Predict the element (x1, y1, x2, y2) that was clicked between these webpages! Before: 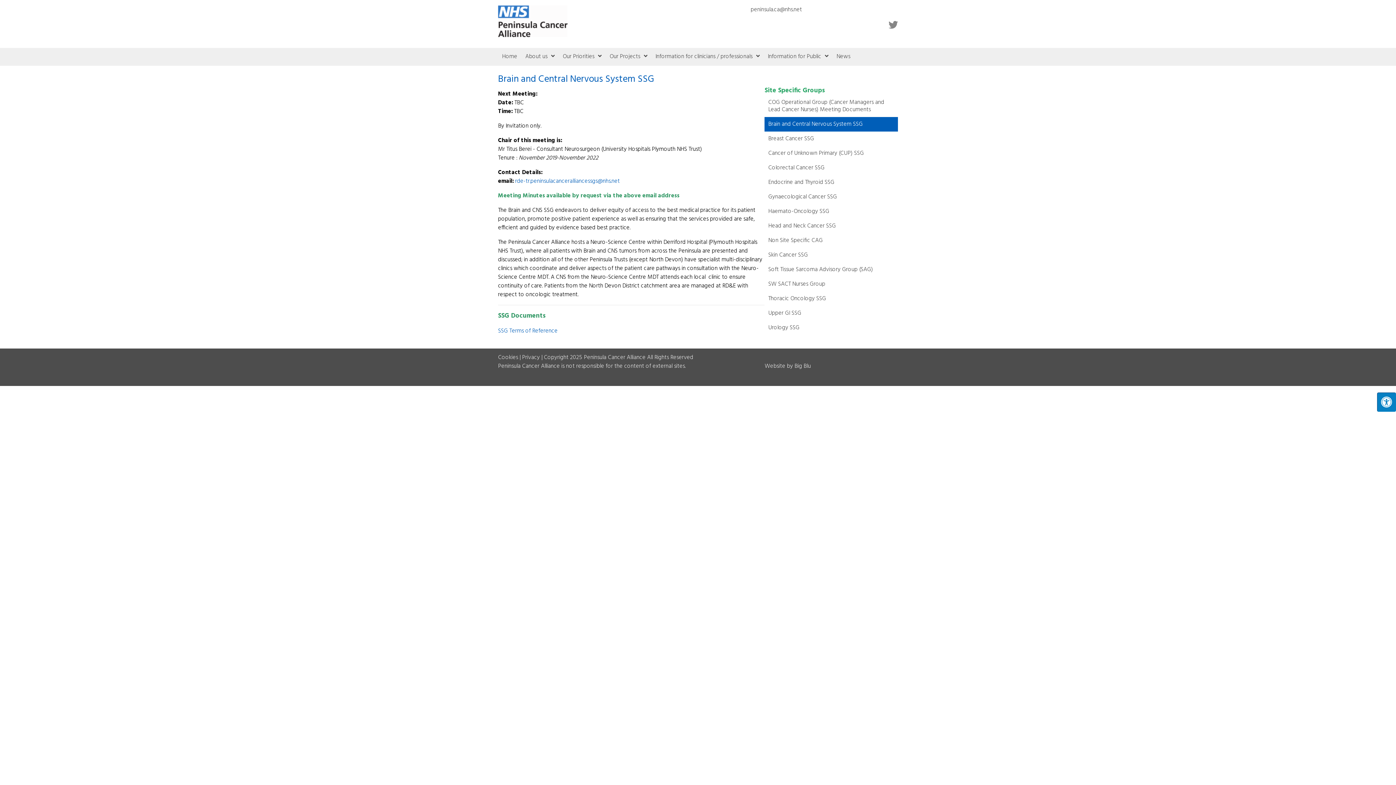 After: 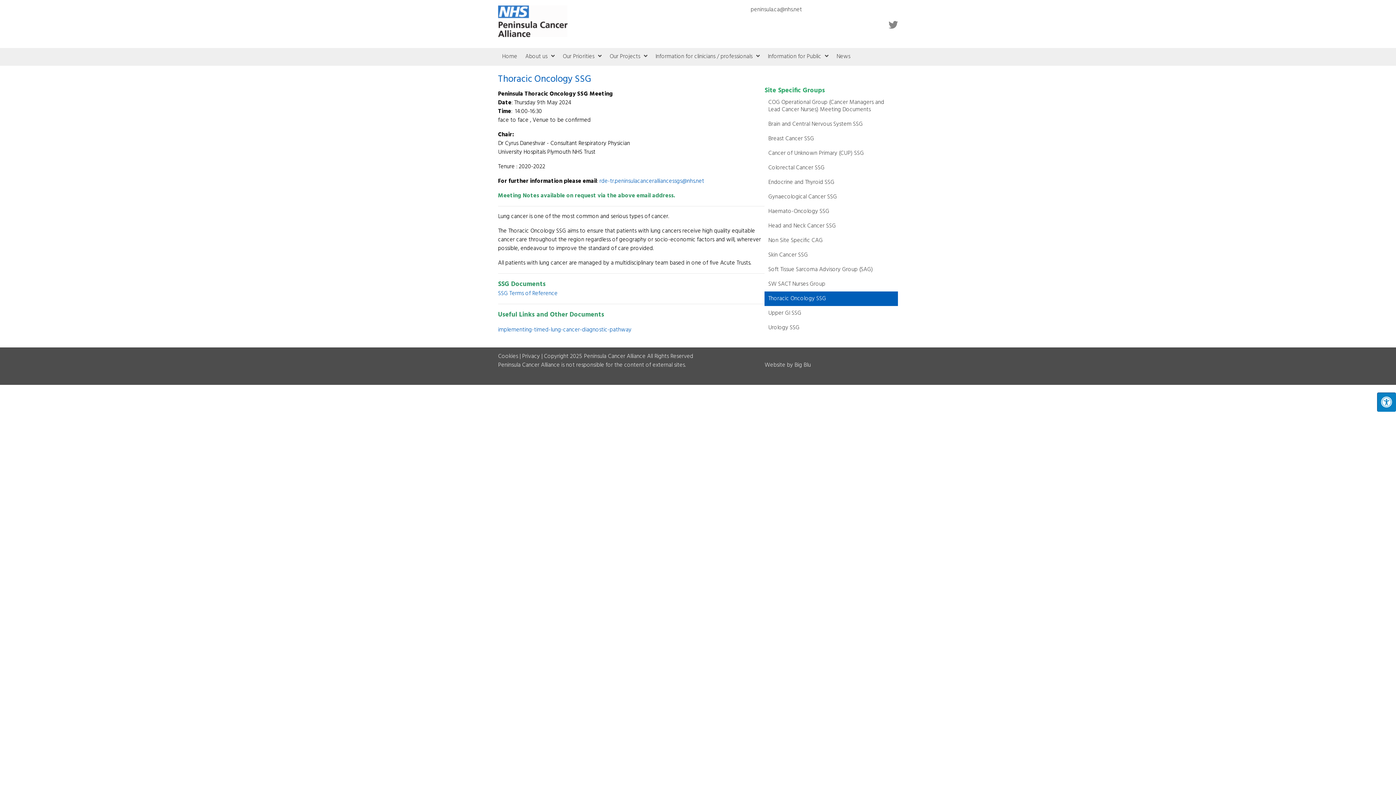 Action: label: Thoracic Oncology SSG bbox: (764, 291, 898, 306)